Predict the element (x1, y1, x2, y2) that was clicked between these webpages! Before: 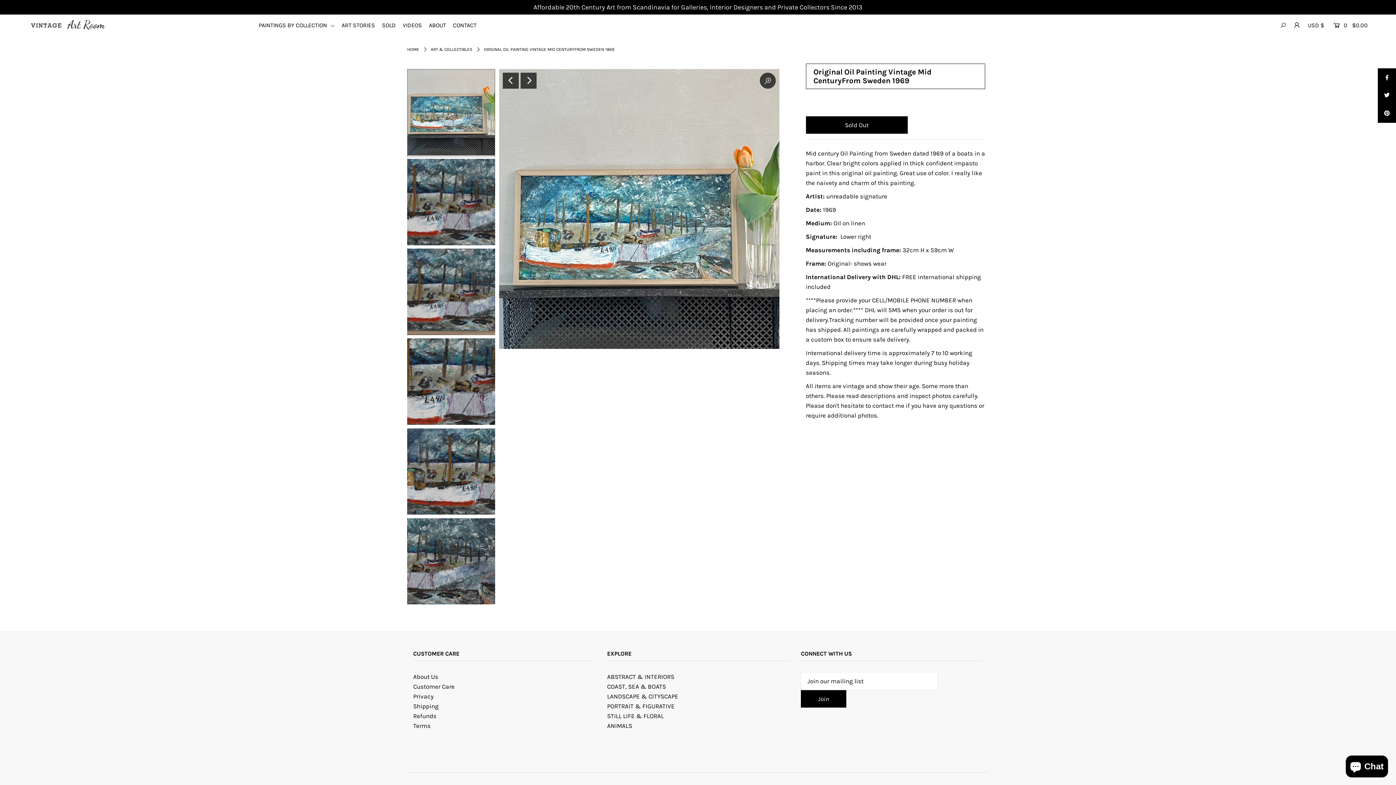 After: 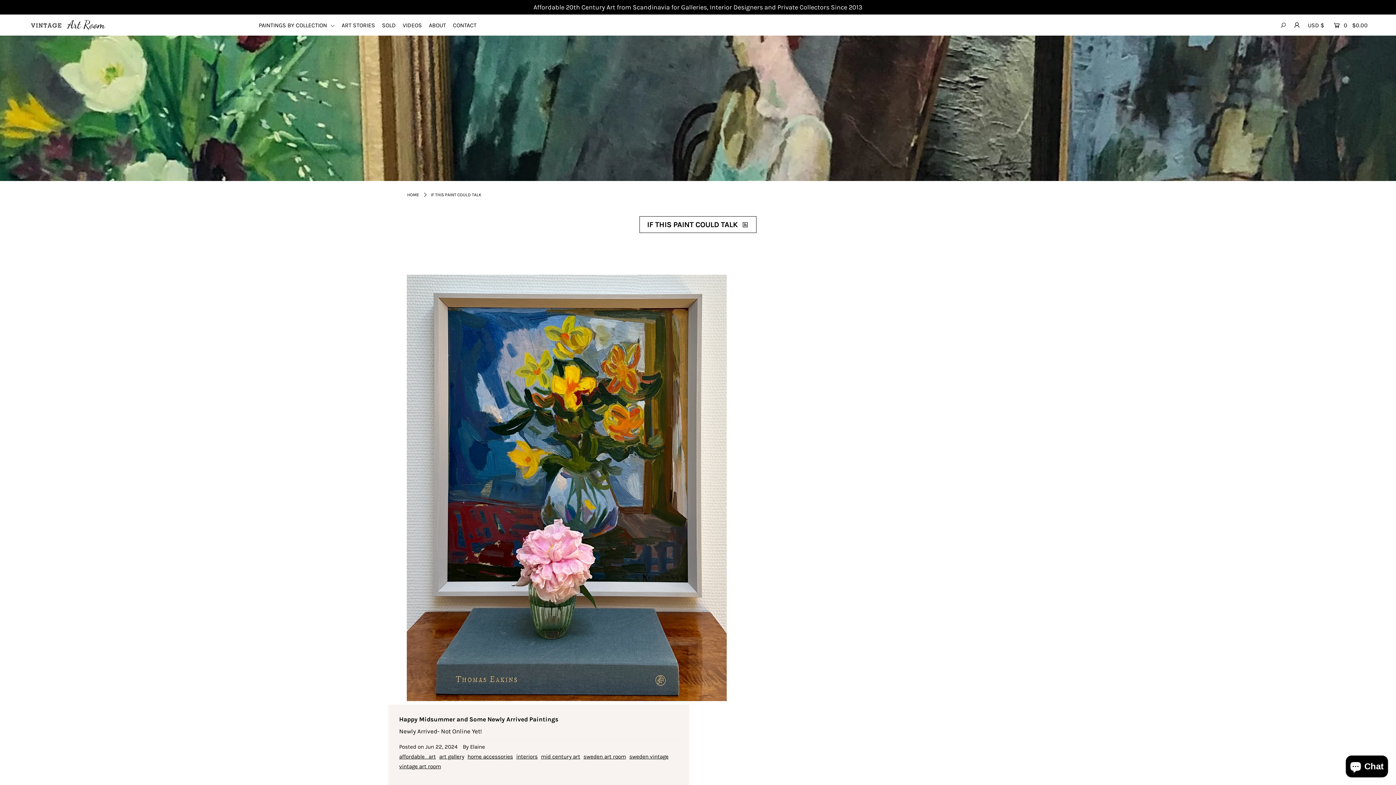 Action: label: ART STORIES bbox: (341, 21, 380, 28)